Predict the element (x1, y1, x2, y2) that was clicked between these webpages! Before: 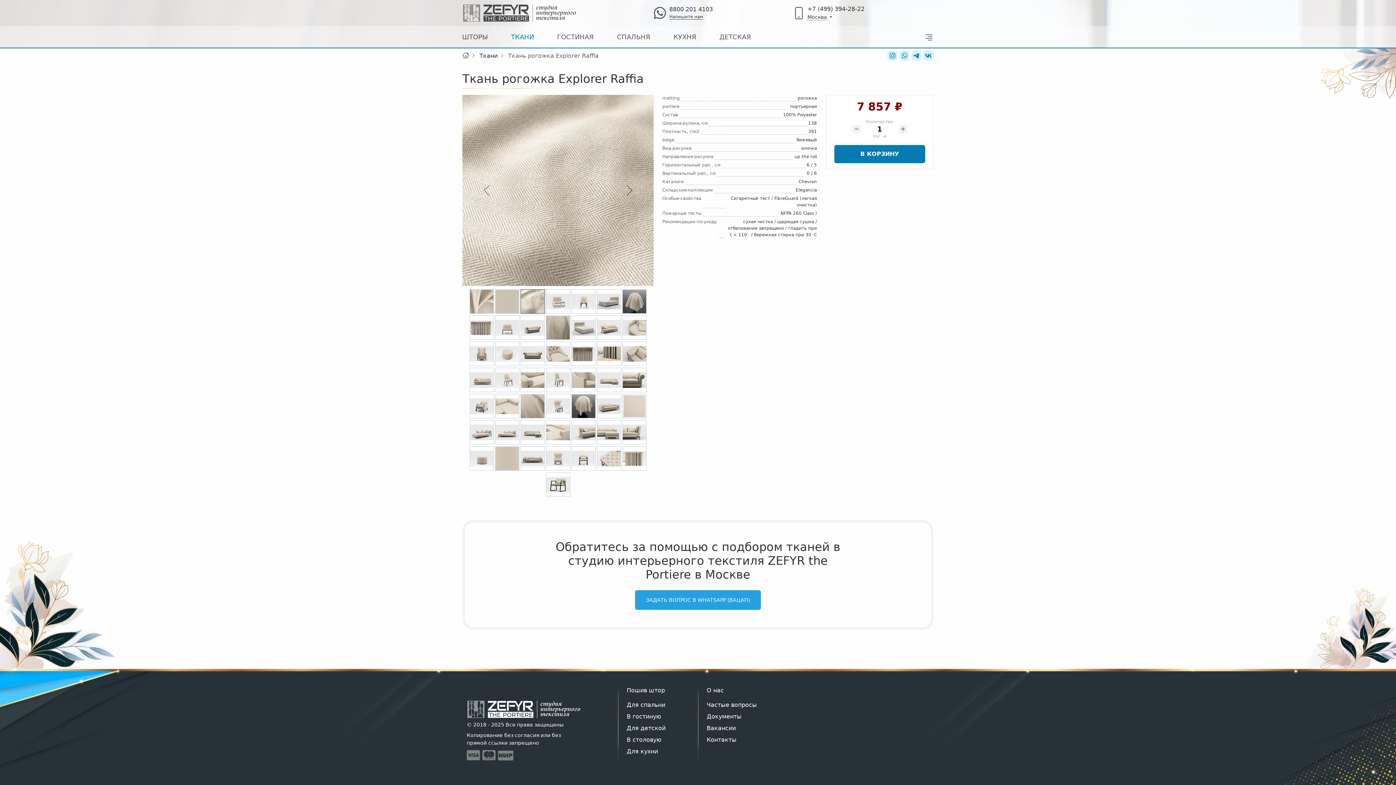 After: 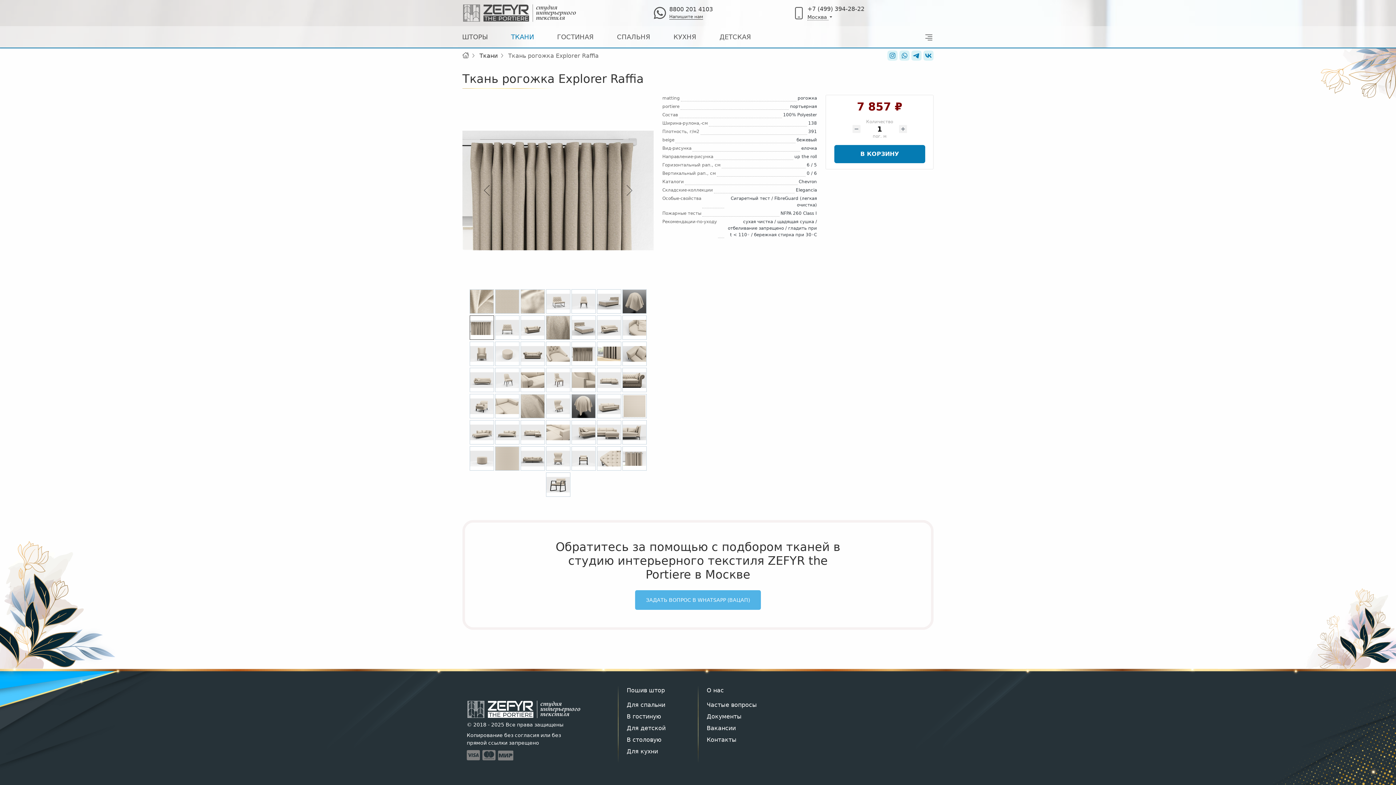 Action: bbox: (635, 590, 761, 610) label: ЗАДАТЬ ВОПРОС В WHATSAPP (ВАЦАП)